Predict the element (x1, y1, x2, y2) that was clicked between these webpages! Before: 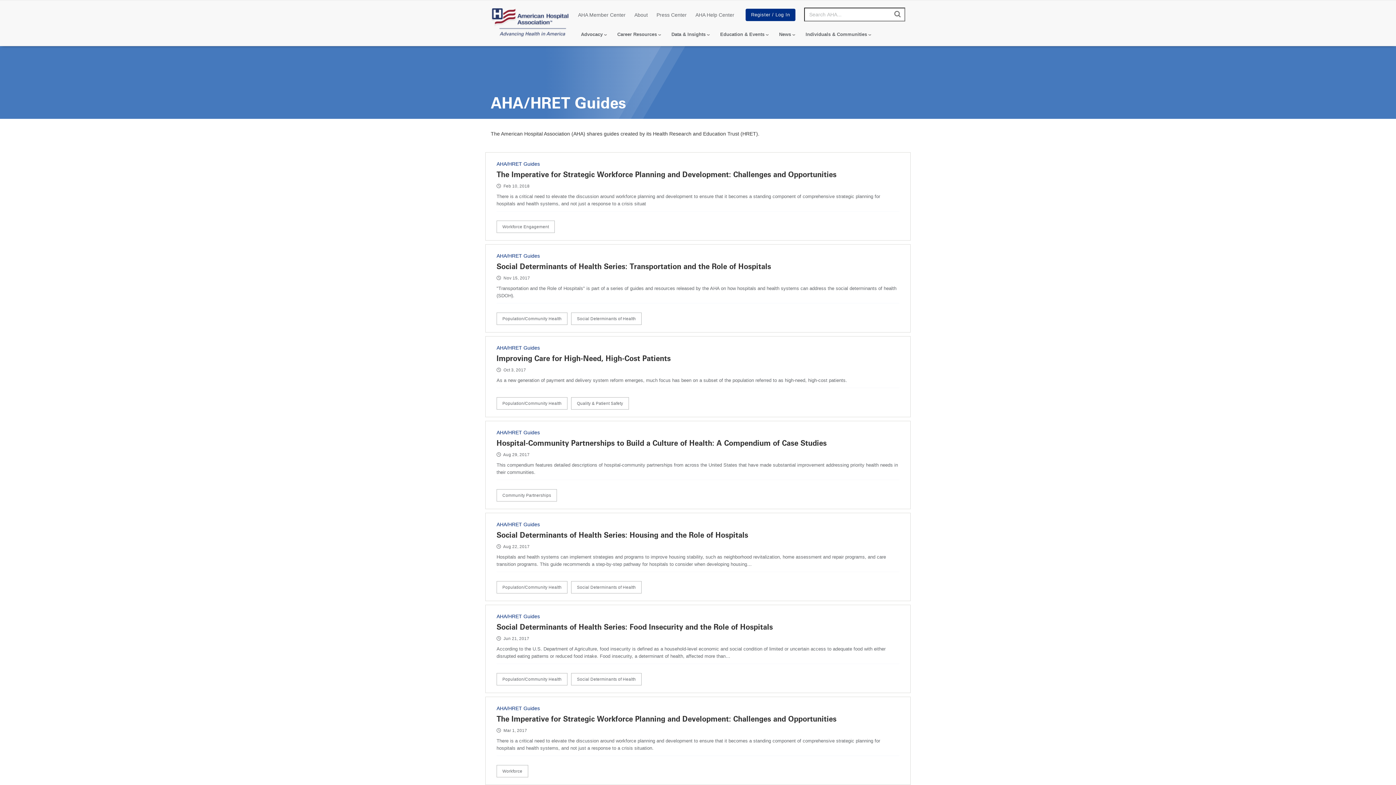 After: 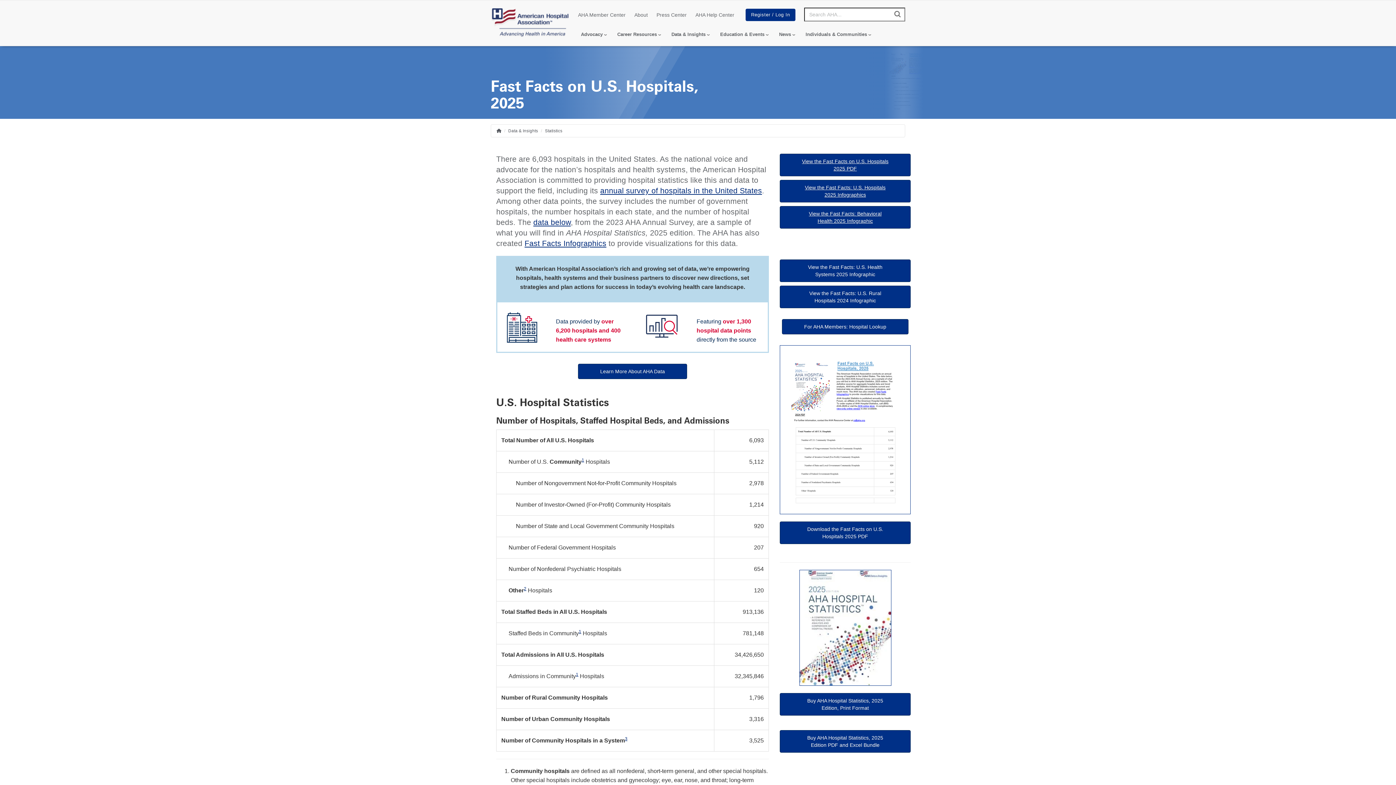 Action: bbox: (664, 27, 713, 42) label: Data & Insights